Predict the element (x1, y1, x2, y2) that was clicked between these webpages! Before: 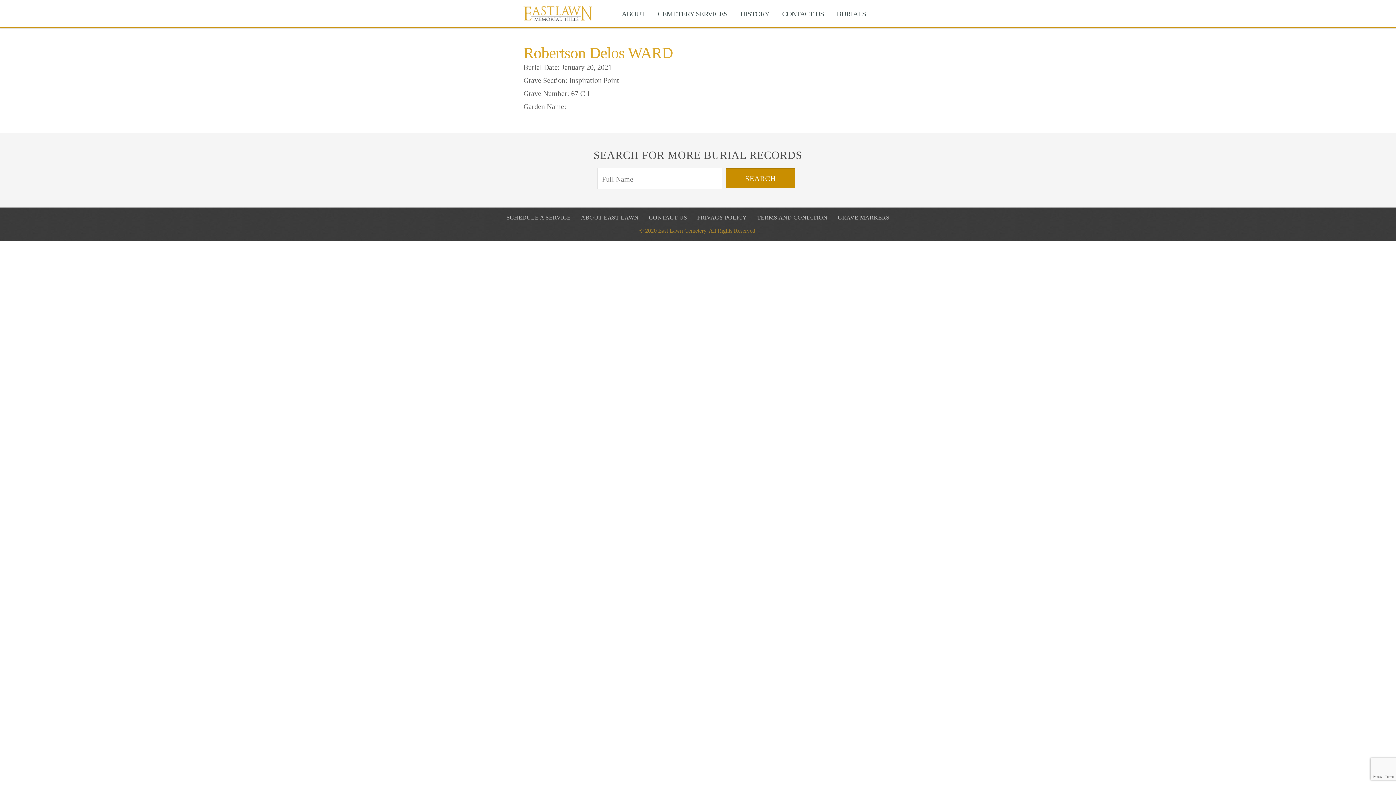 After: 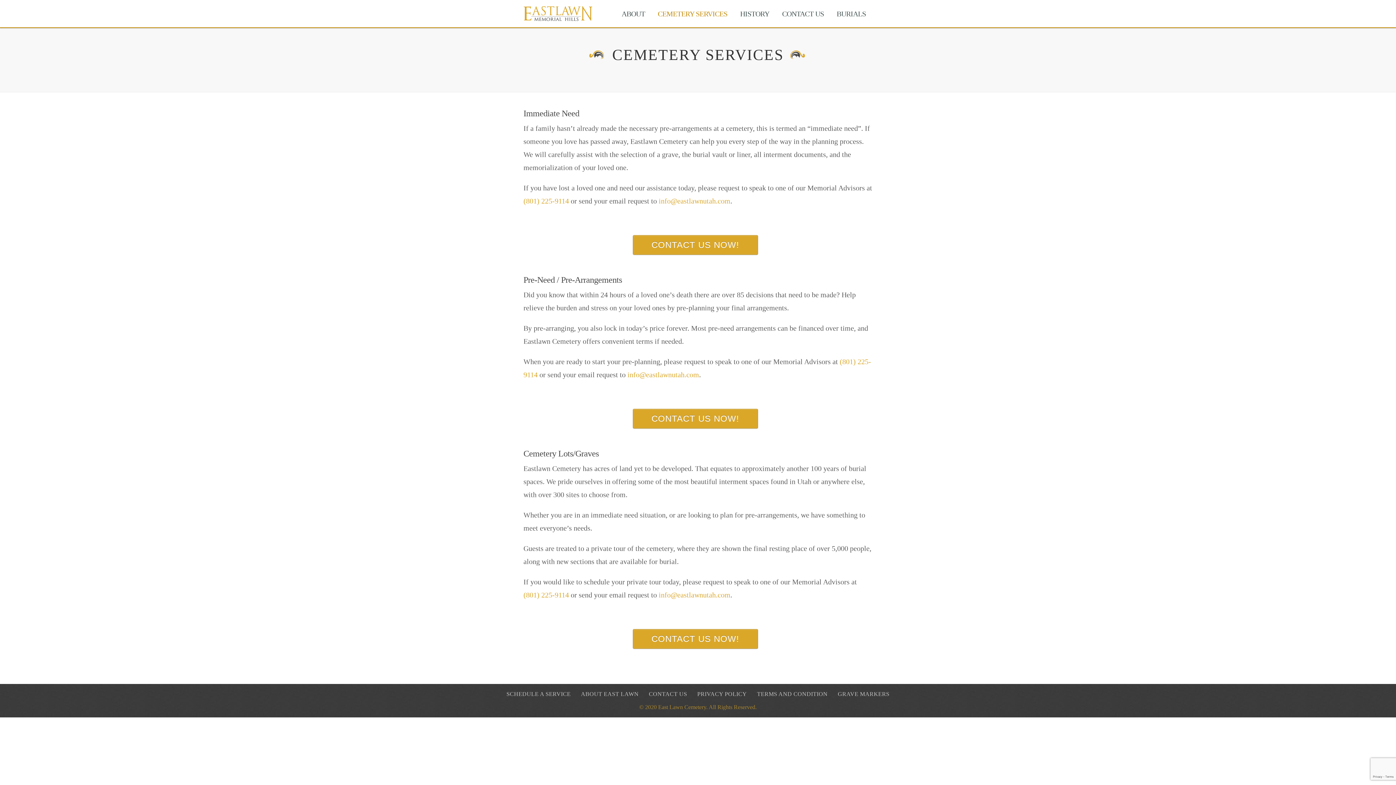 Action: label: CEMETERY SERVICES bbox: (651, 6, 734, 20)